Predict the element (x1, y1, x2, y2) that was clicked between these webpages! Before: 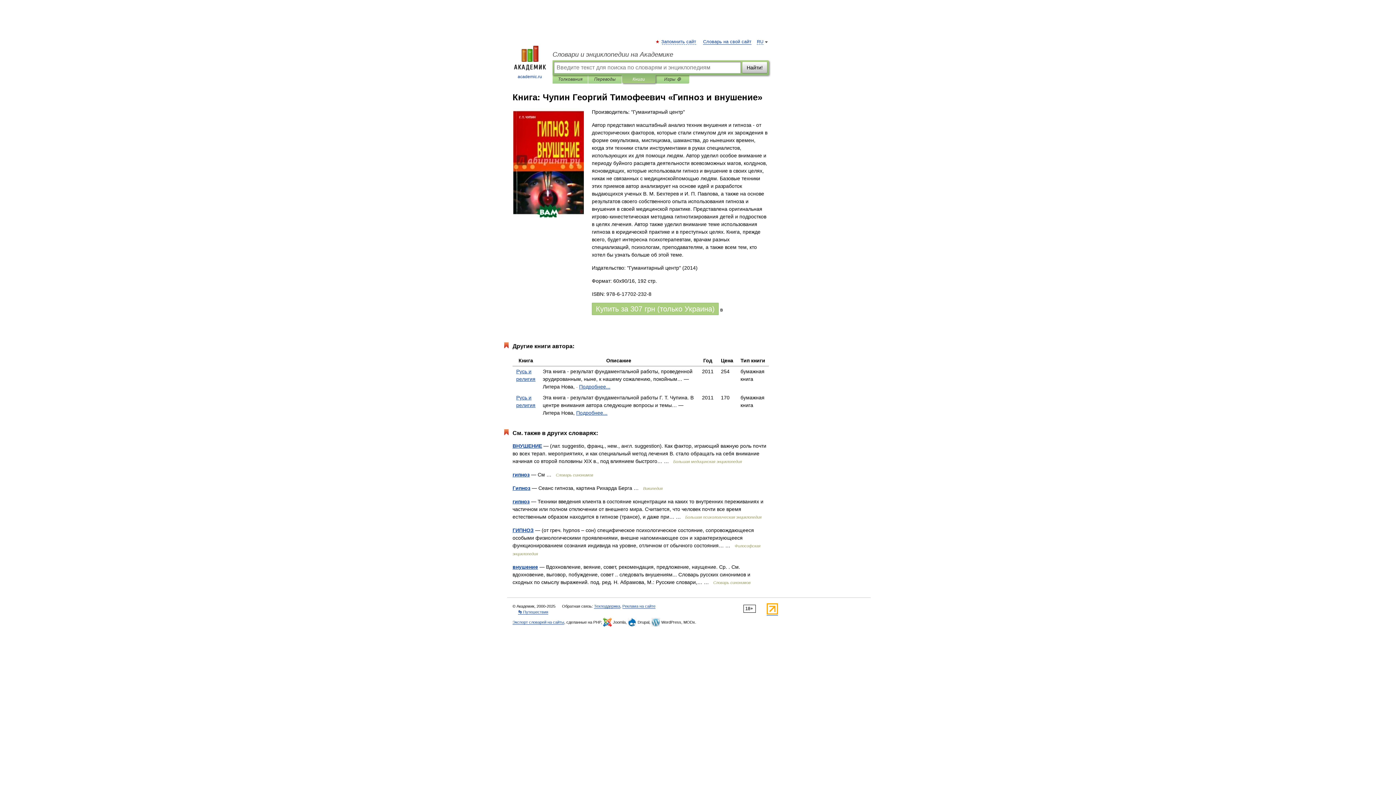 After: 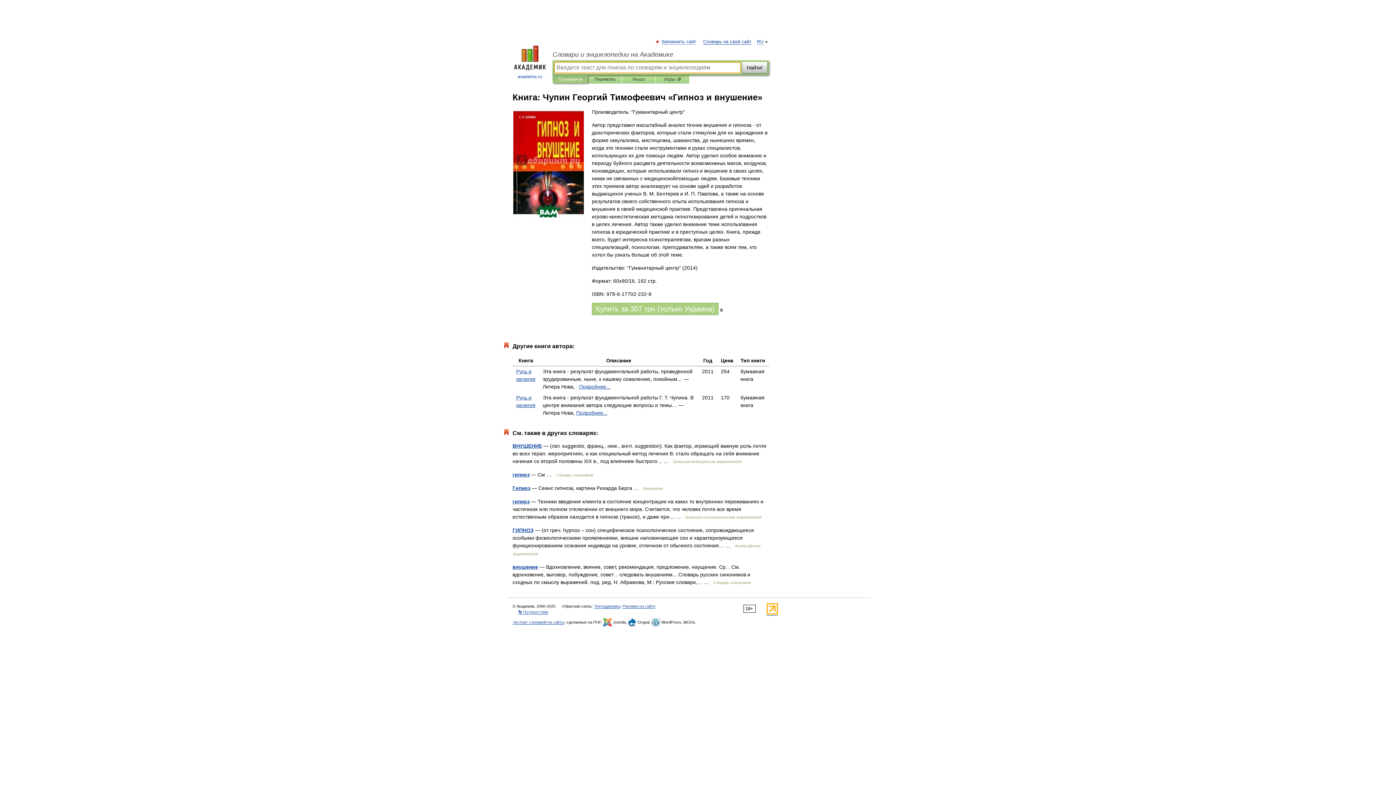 Action: bbox: (558, 75, 582, 83) label: Толкования